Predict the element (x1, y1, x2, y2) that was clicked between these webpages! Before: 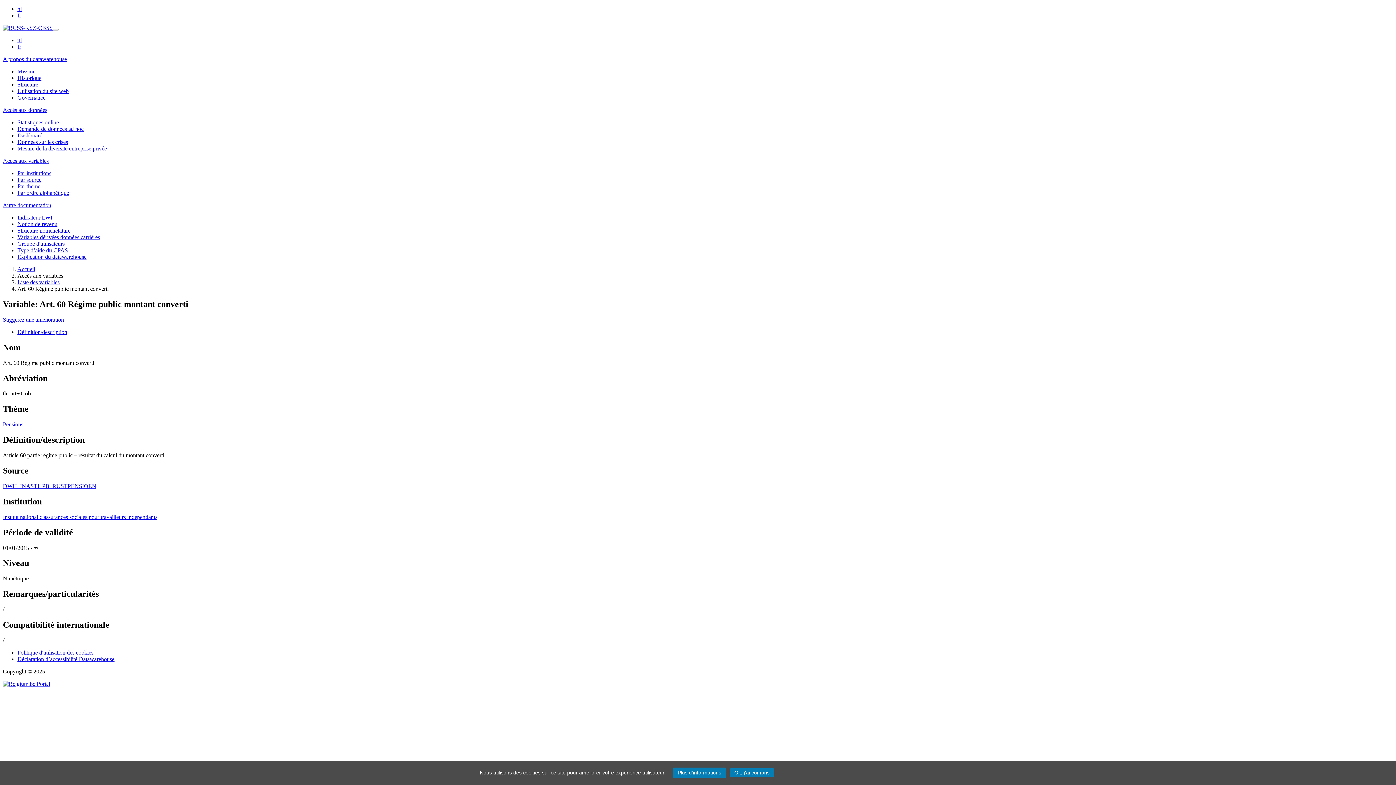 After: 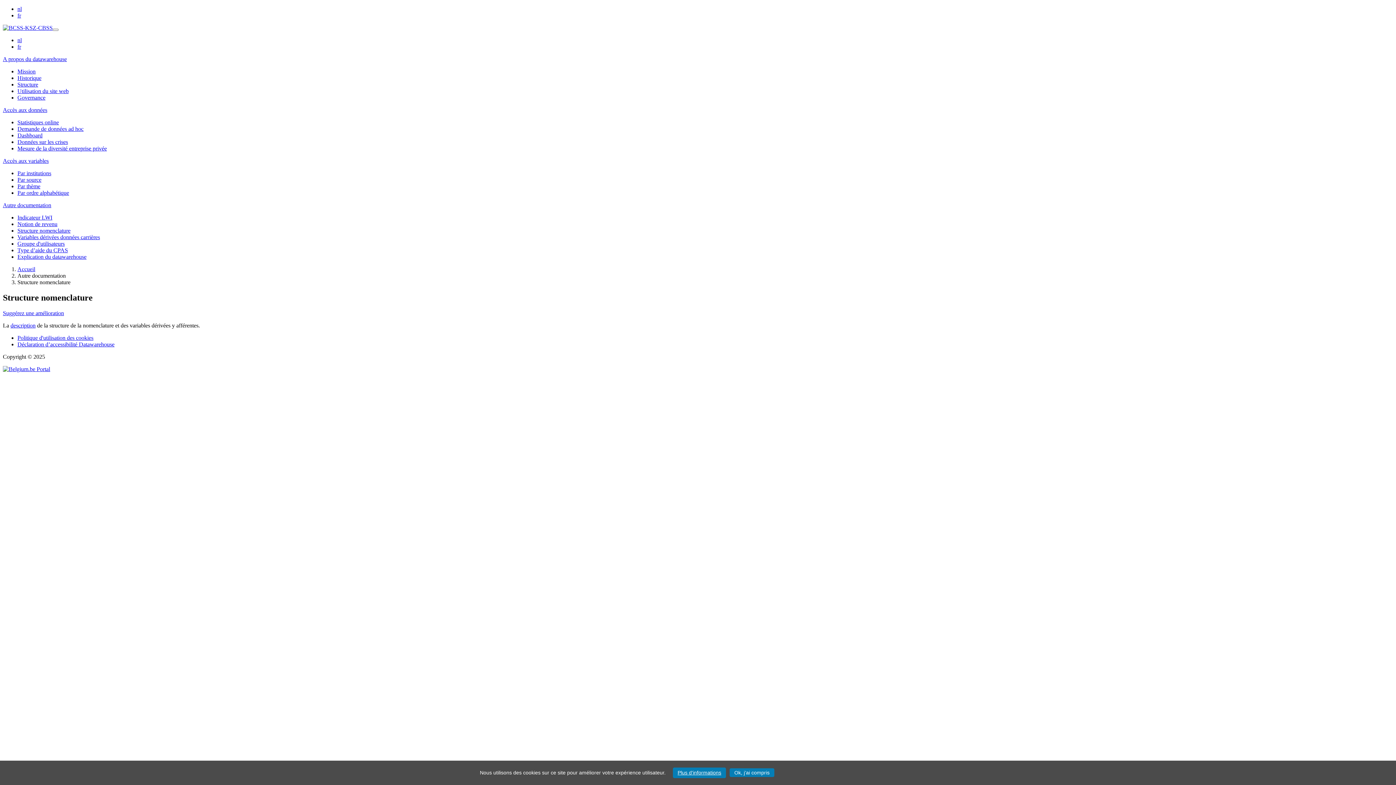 Action: label: Structure nomenclature bbox: (17, 227, 70, 233)